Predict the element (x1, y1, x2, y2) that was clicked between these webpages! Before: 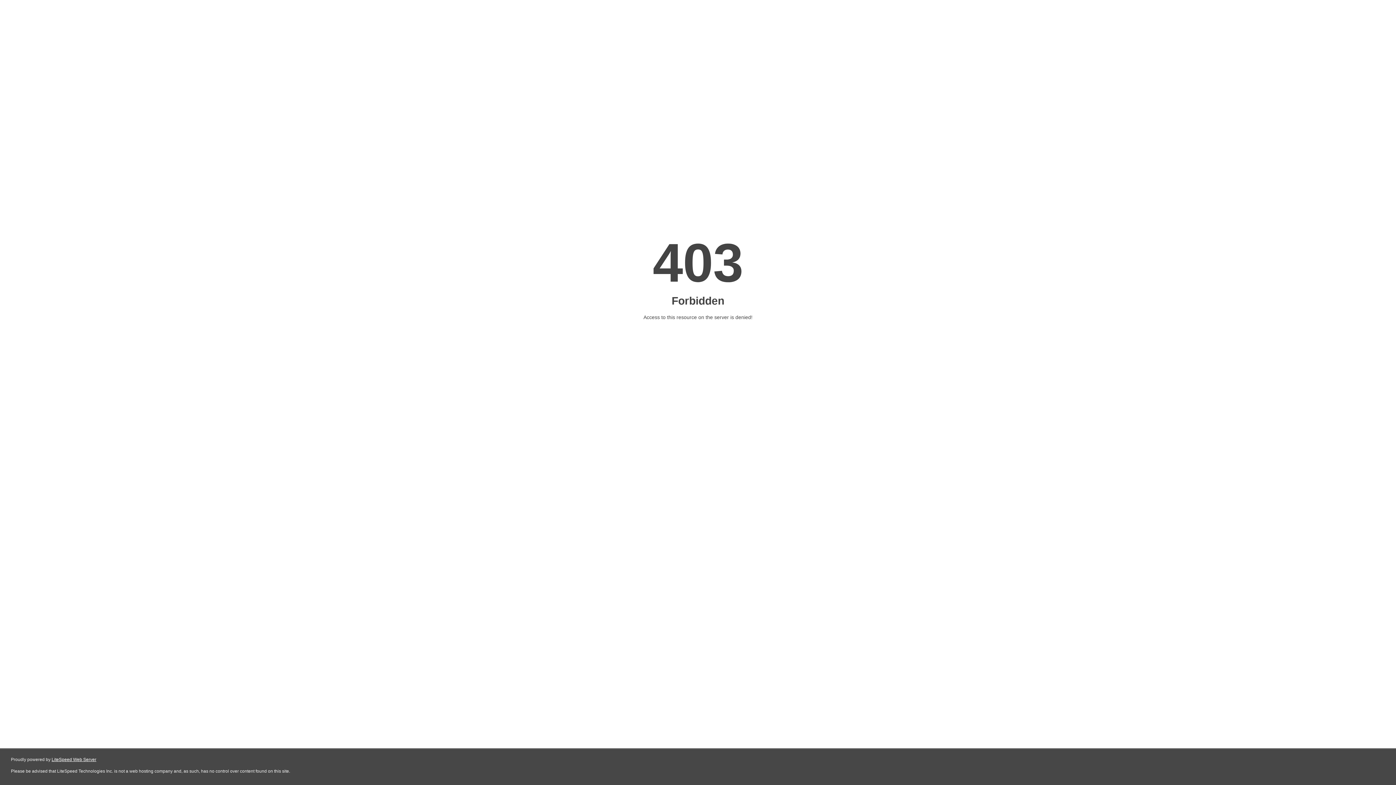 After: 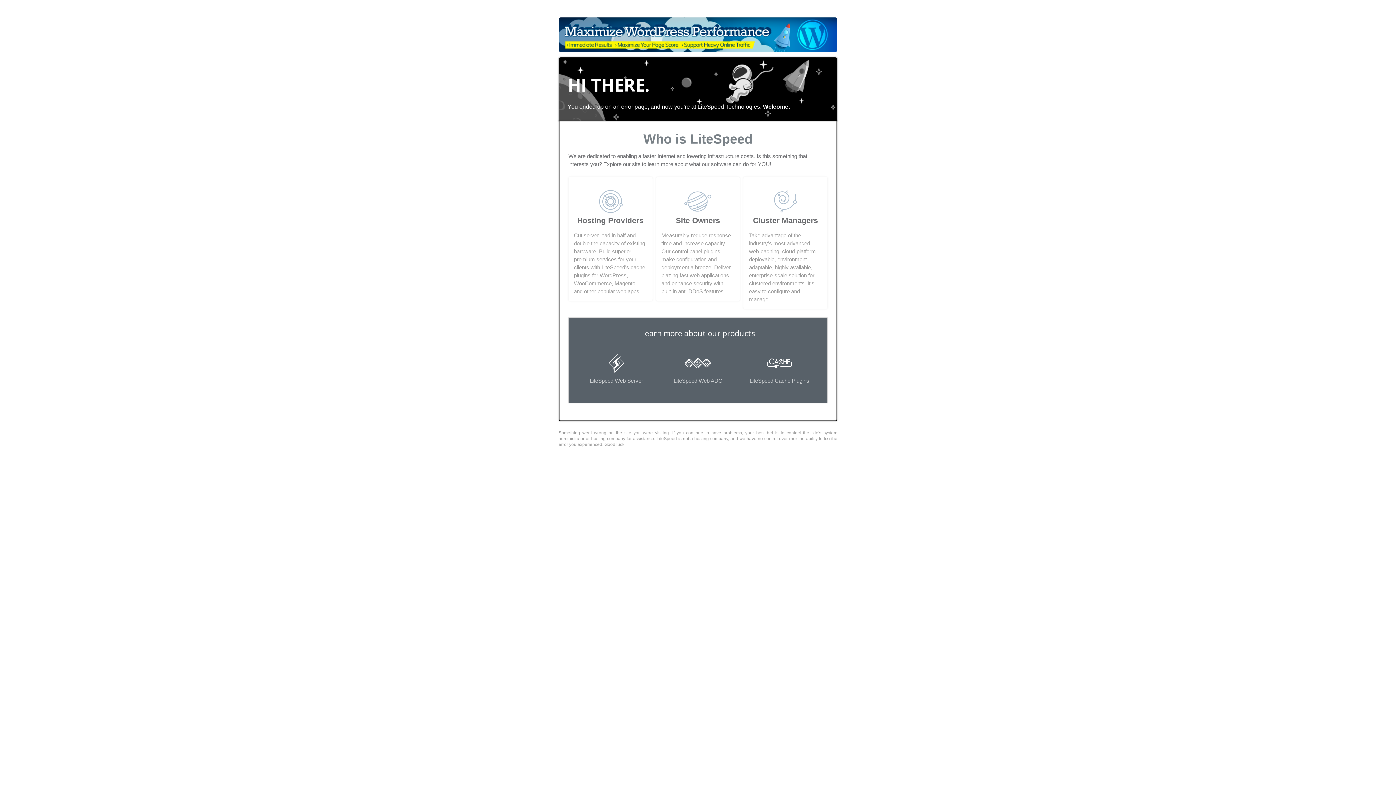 Action: label: LiteSpeed Web Server bbox: (51, 757, 96, 762)